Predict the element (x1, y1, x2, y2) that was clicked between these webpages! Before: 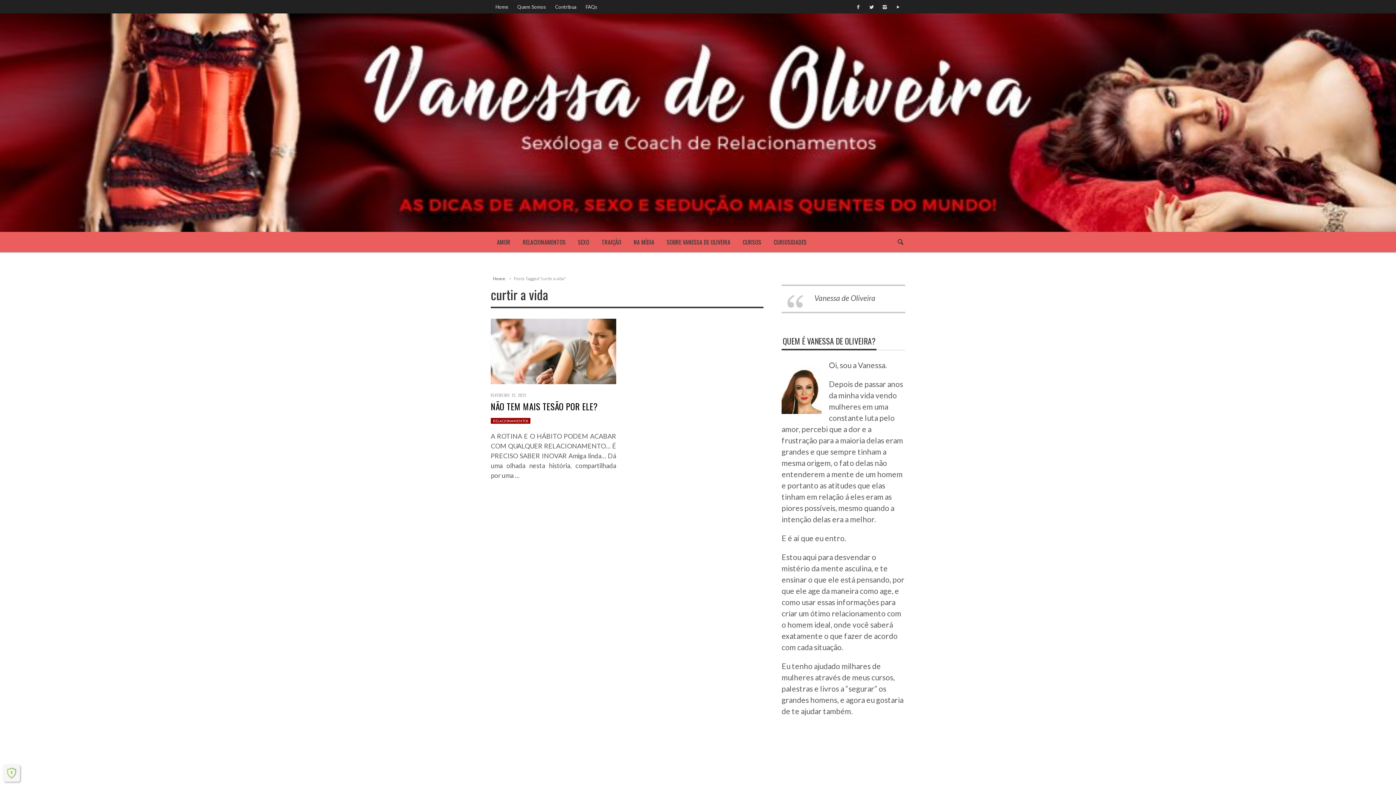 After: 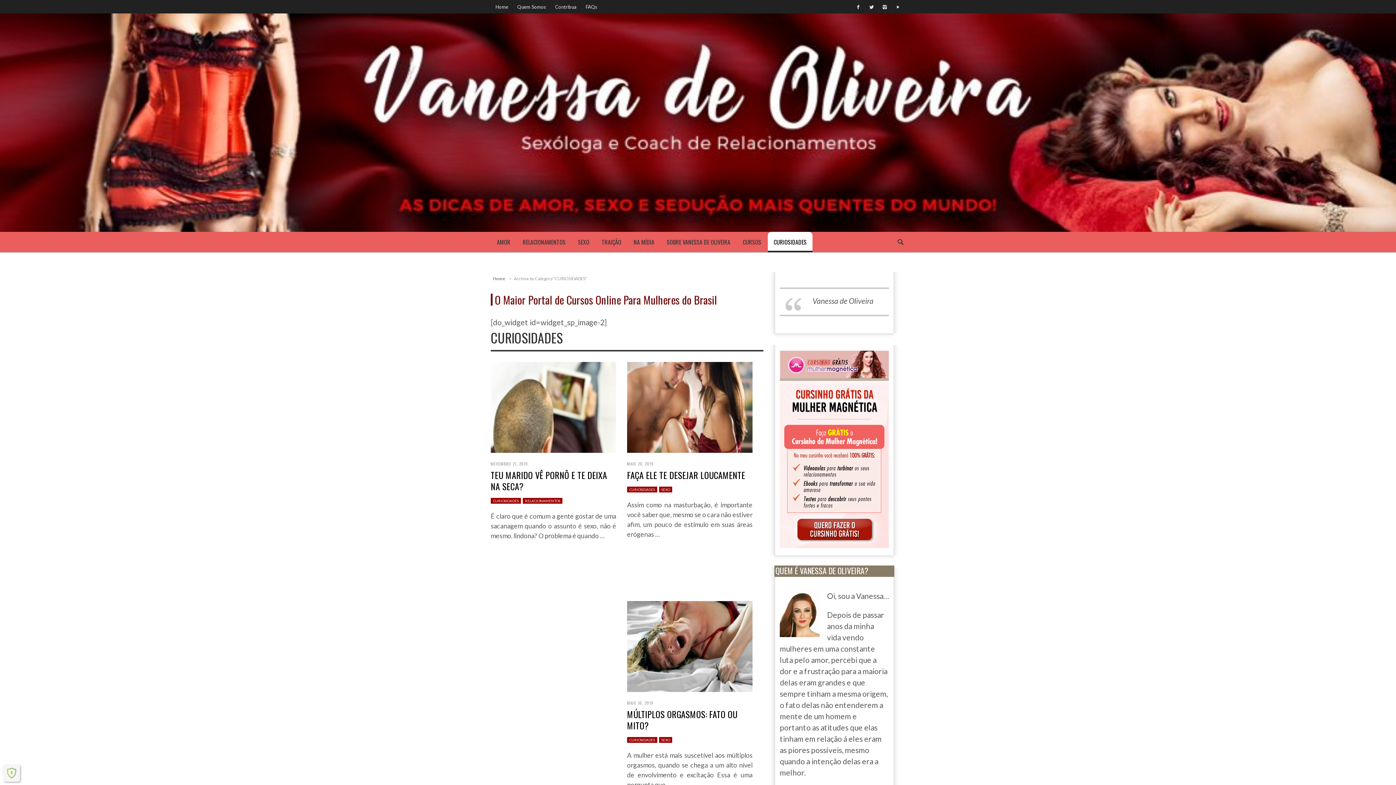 Action: label: CURIOSIDADES bbox: (768, 231, 812, 252)